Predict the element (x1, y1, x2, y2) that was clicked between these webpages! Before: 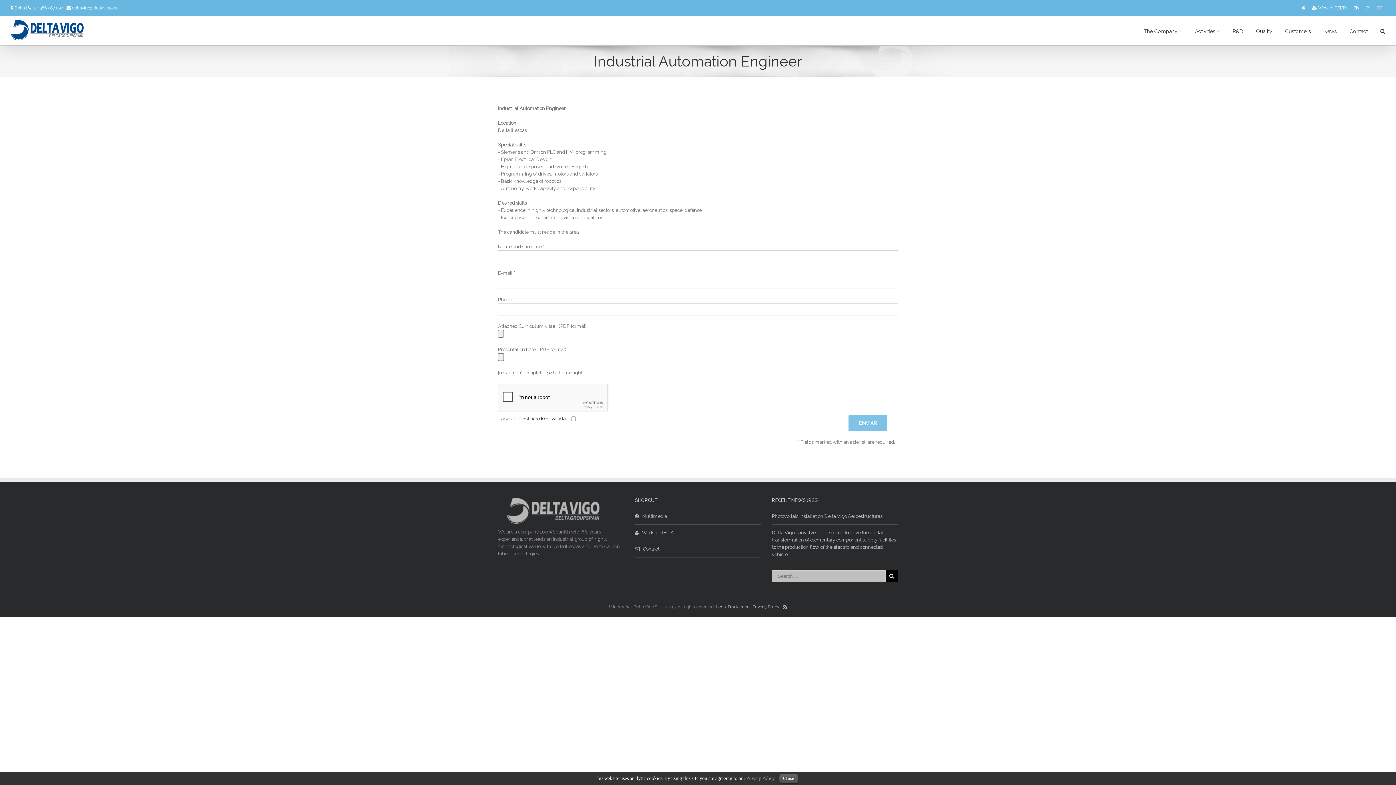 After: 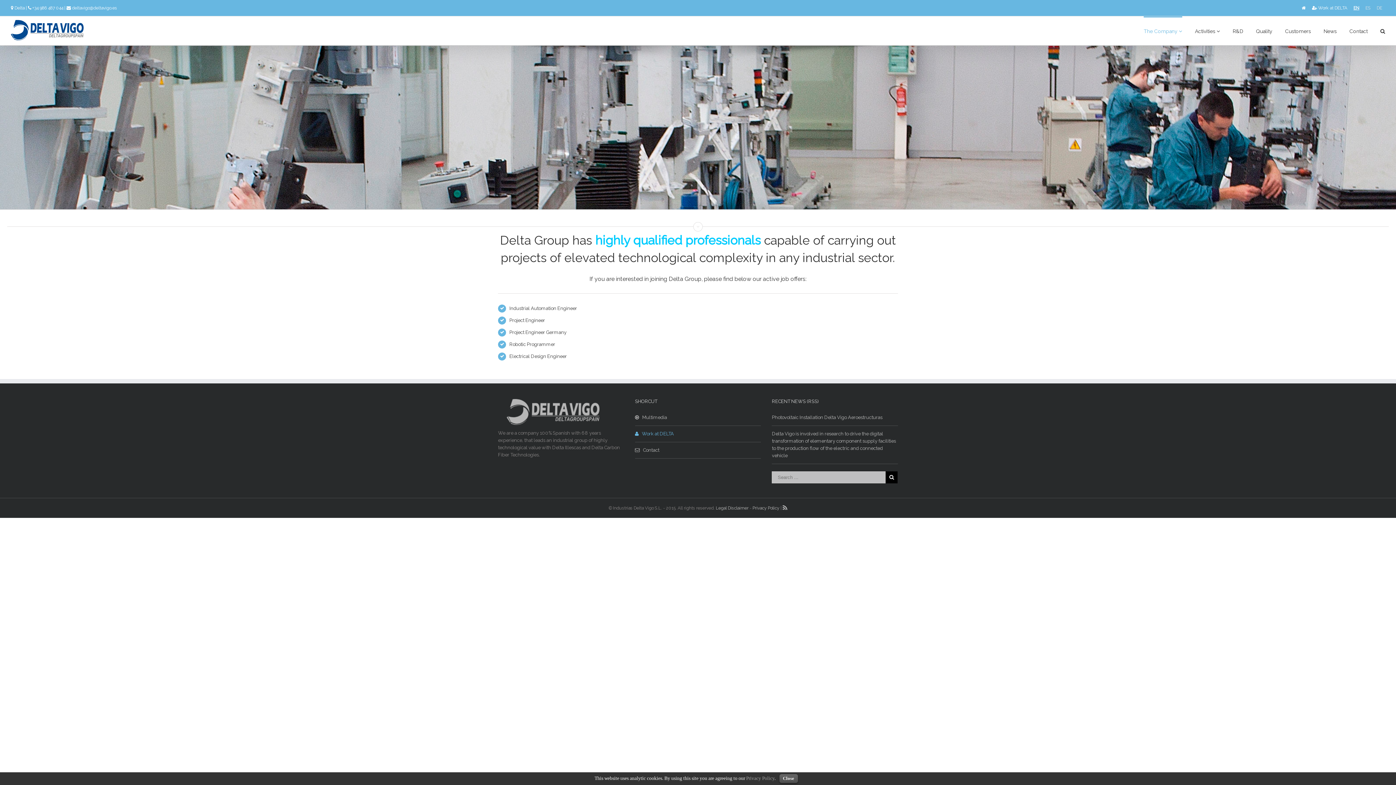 Action: bbox: (635, 525, 761, 541) label:    Work at DELTA